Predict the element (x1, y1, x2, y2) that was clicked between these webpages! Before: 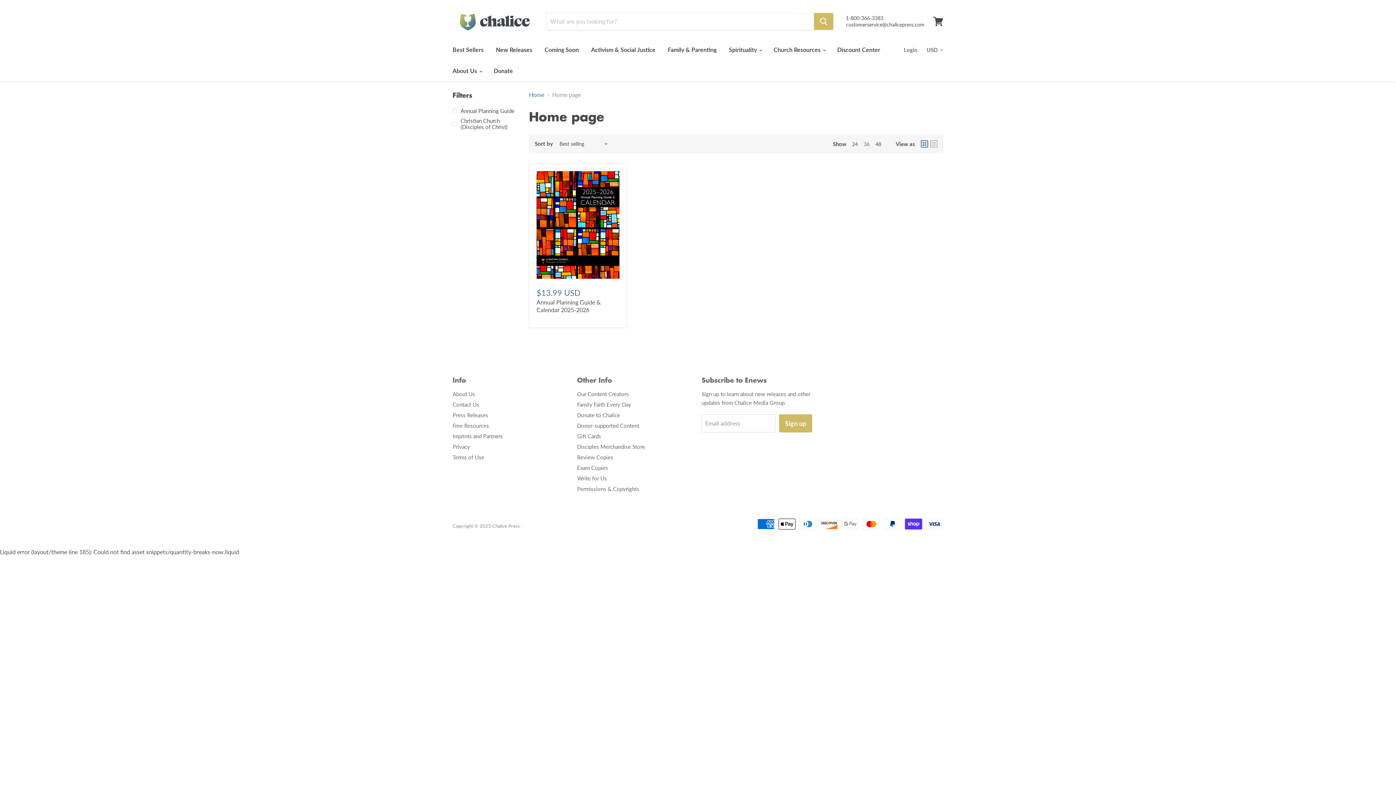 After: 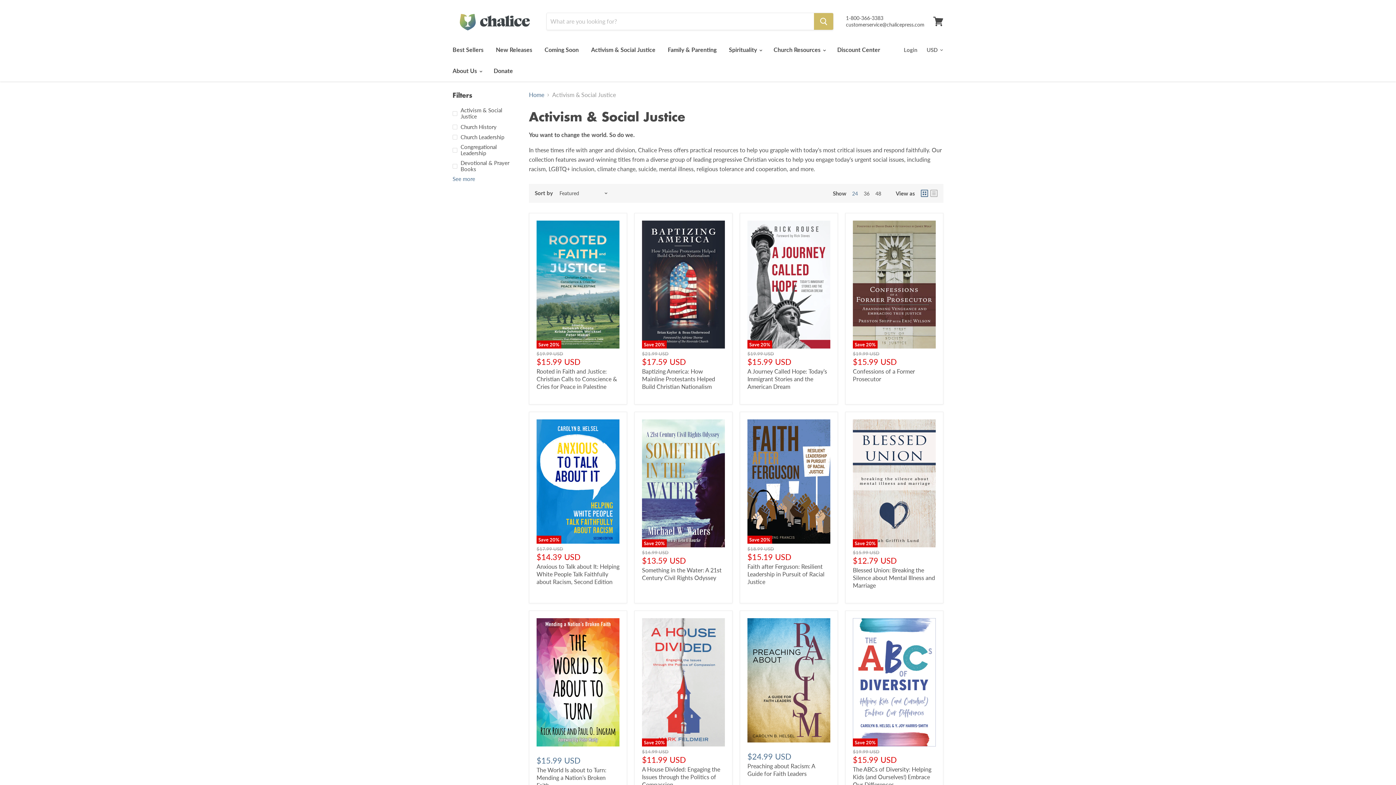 Action: bbox: (585, 42, 661, 57) label: Activism & Social Justice